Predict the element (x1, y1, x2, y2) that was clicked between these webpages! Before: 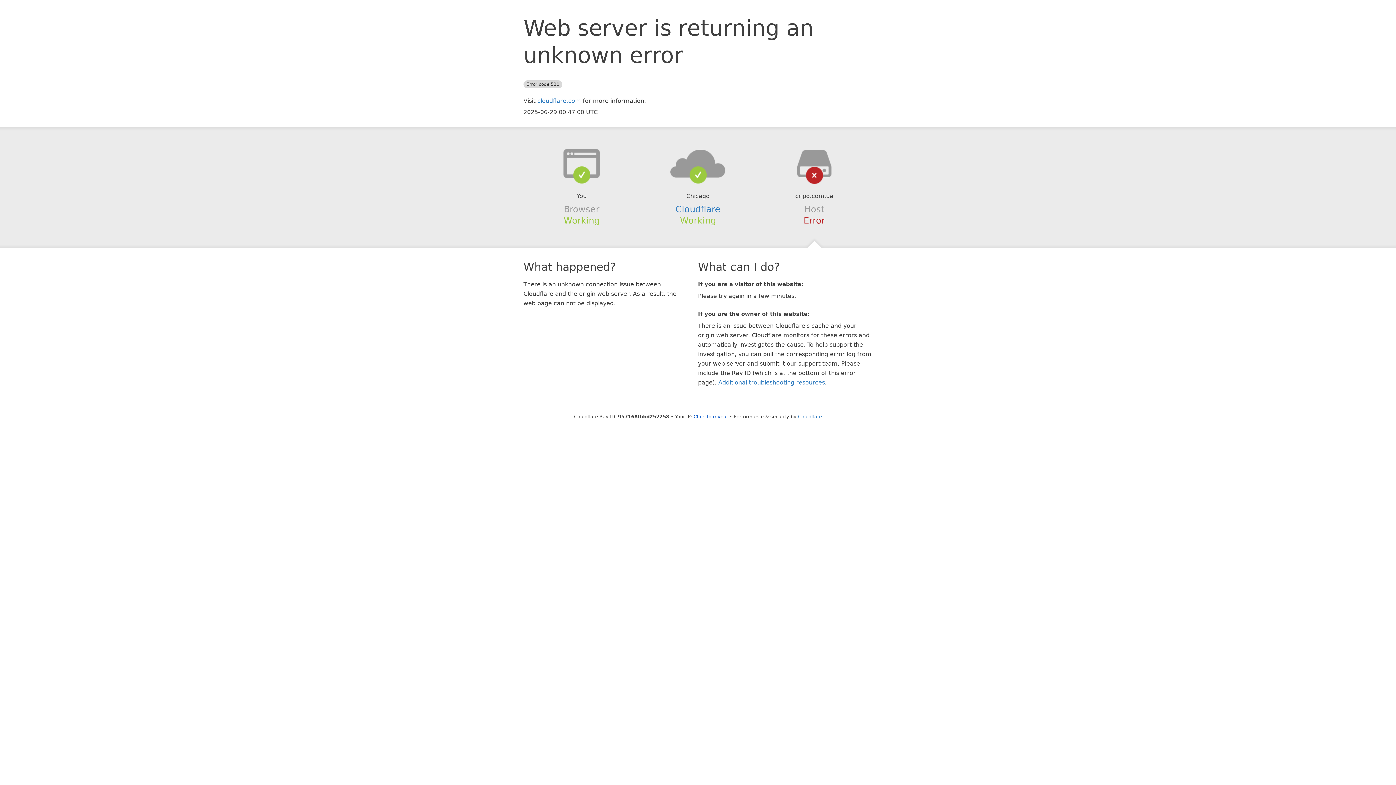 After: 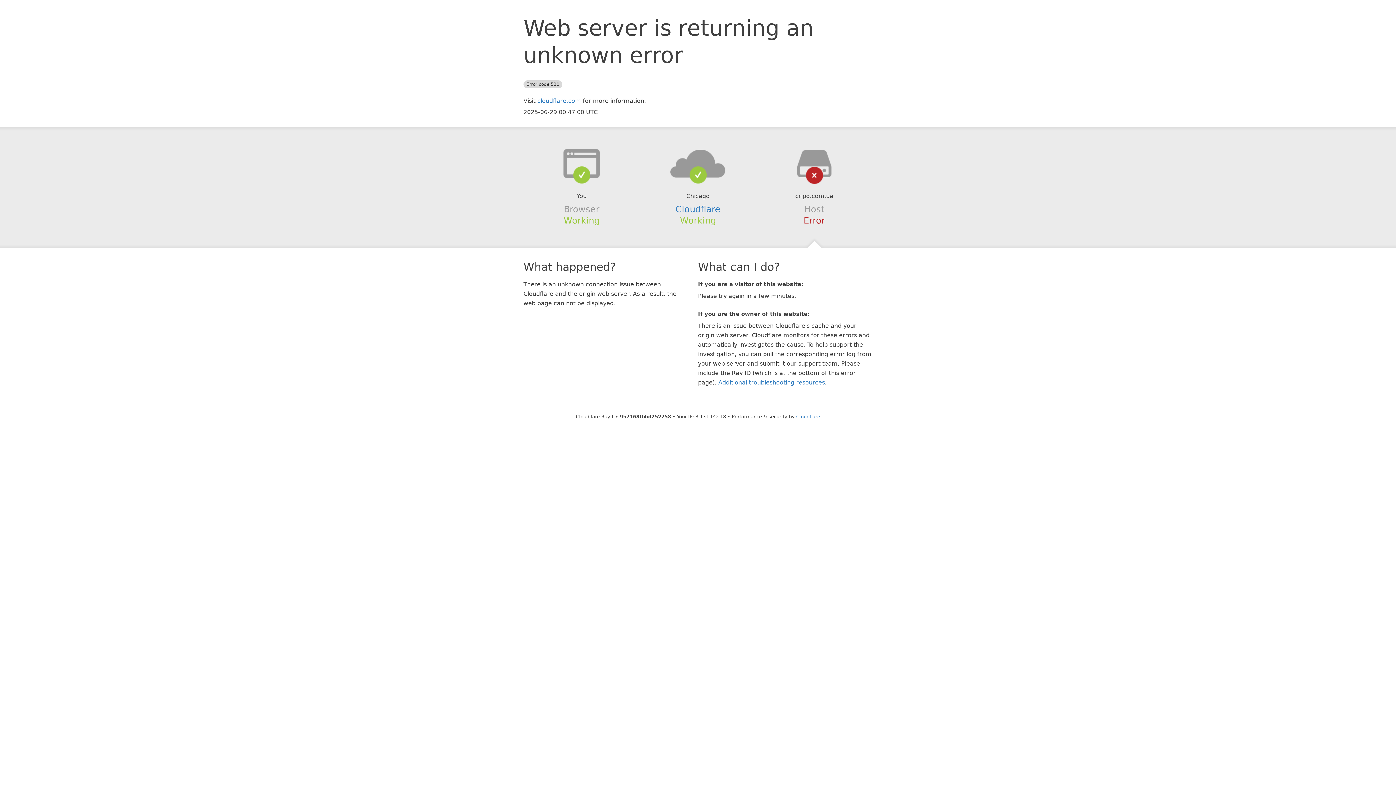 Action: bbox: (693, 414, 728, 419) label: Click to reveal